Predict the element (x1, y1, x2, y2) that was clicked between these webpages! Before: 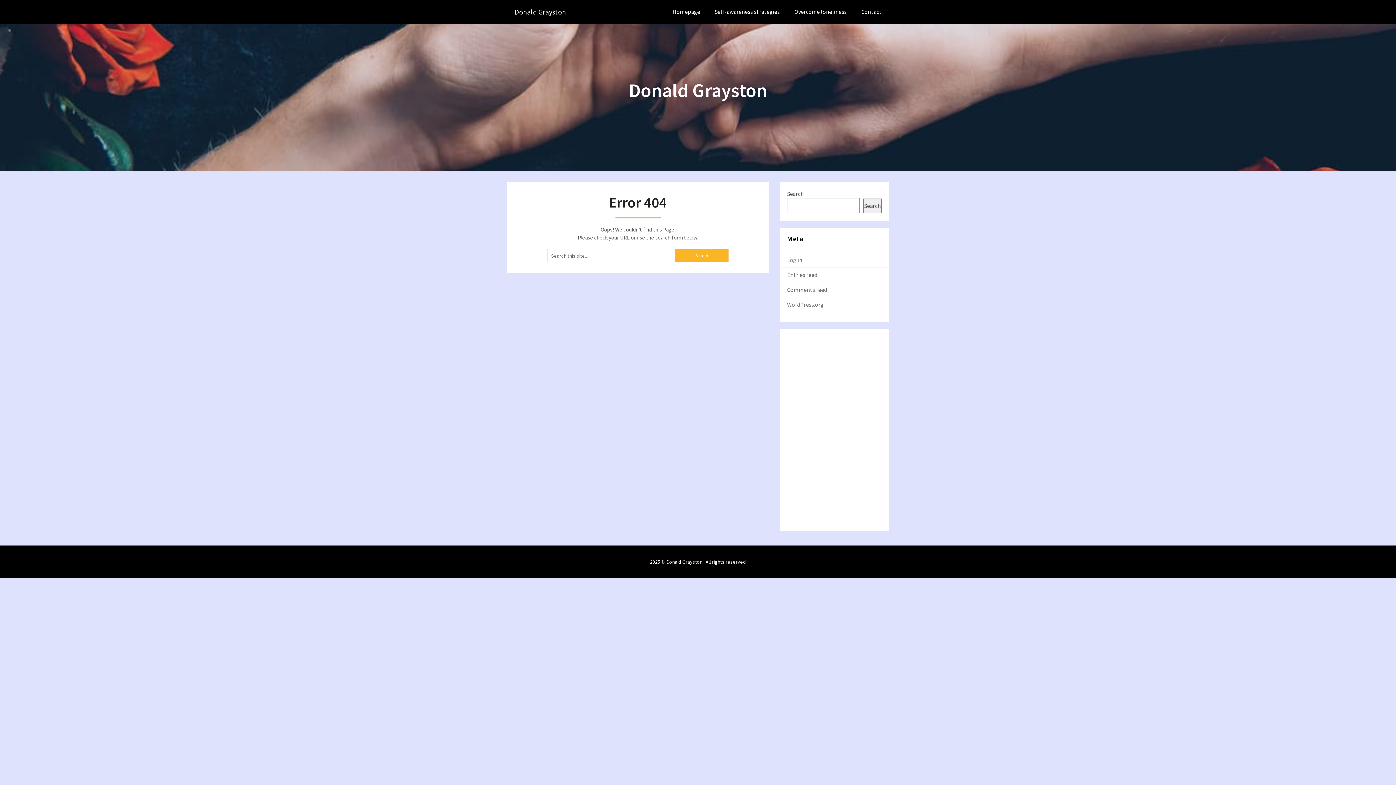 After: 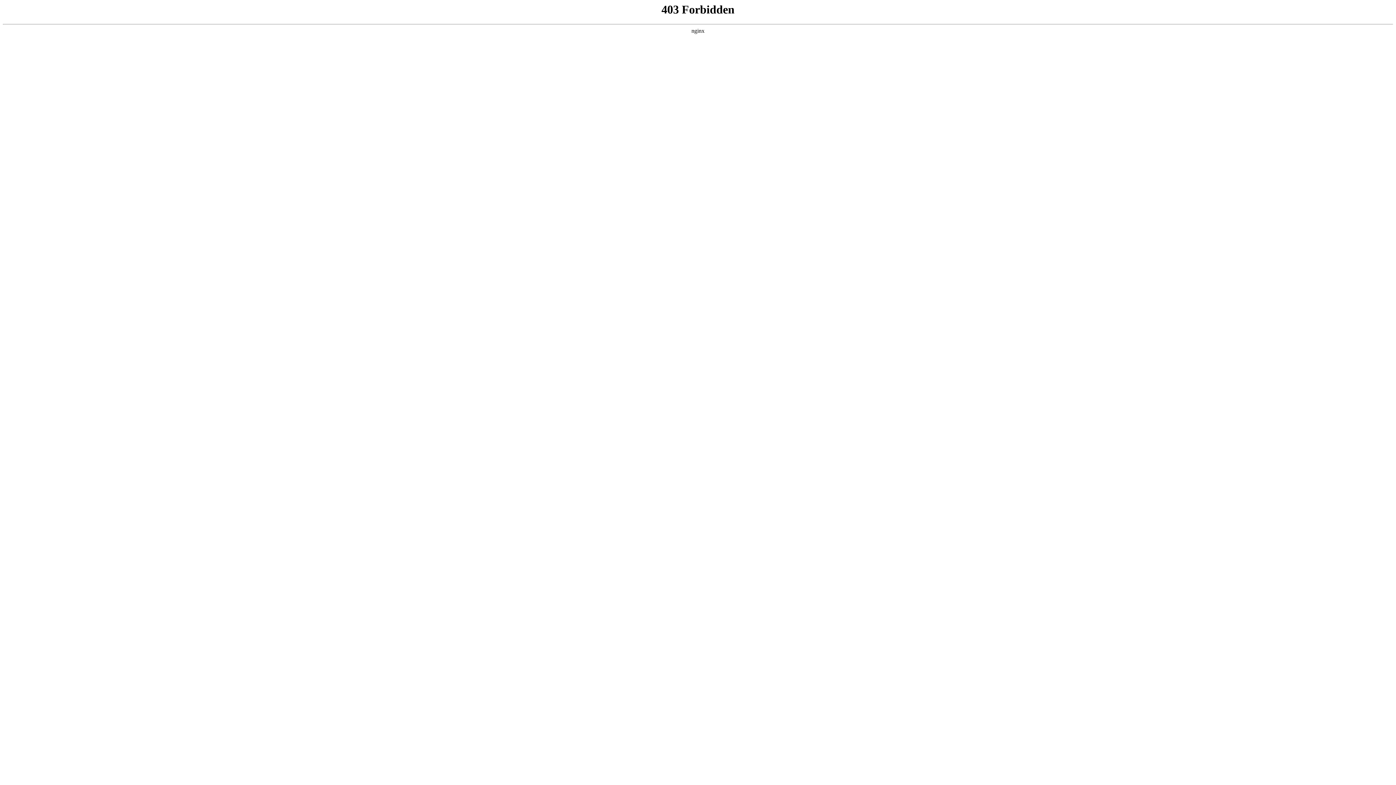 Action: label: WordPress.org bbox: (787, 301, 824, 308)